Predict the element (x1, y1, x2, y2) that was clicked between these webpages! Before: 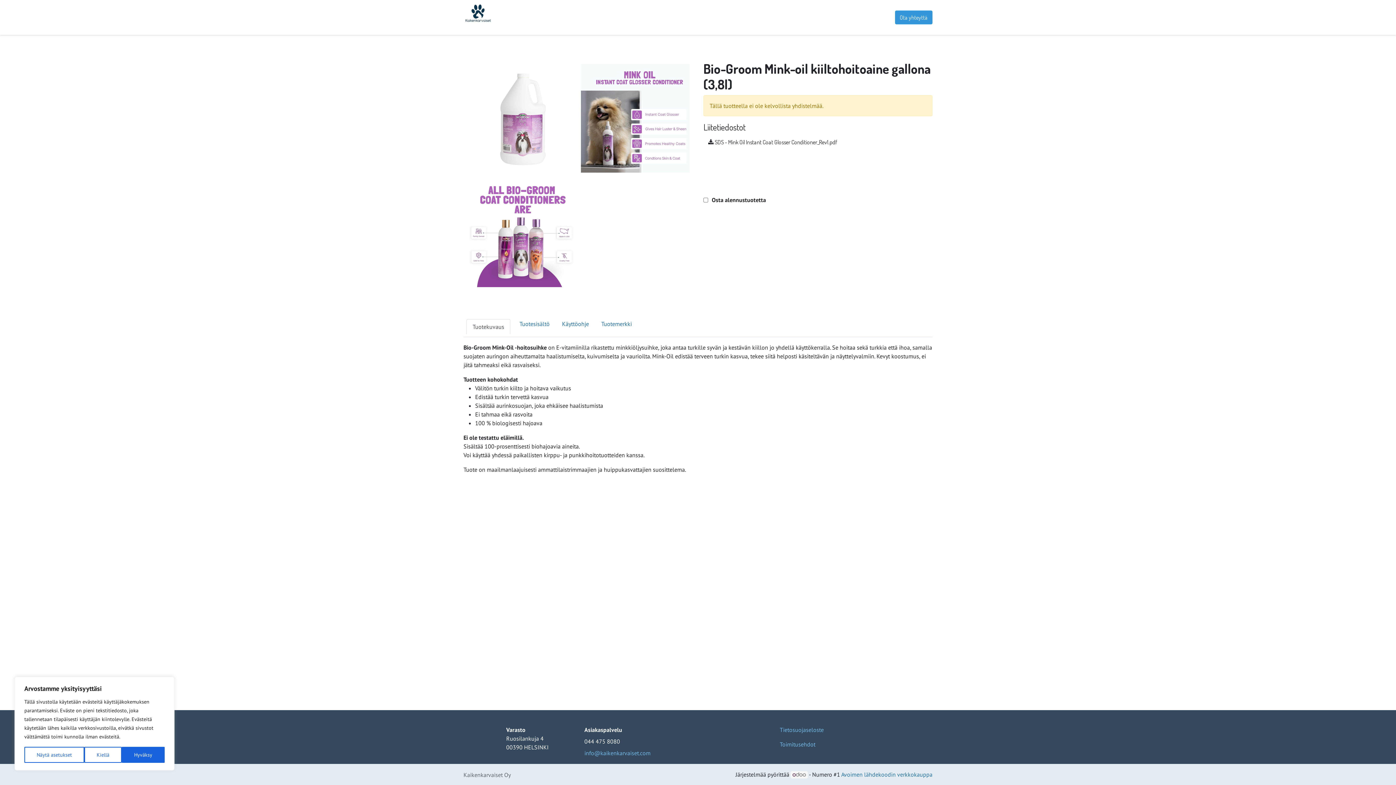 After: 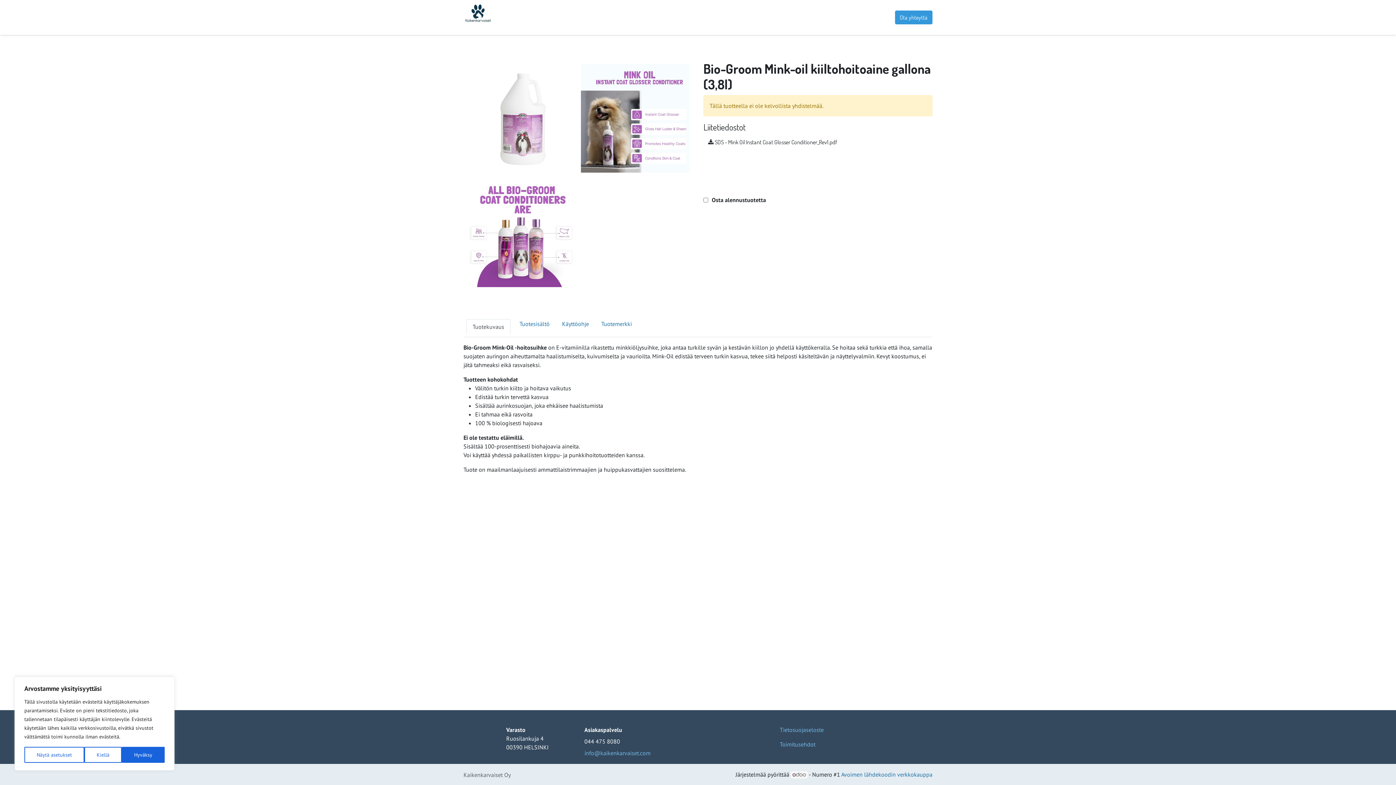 Action: label: Tuotemerkit  bbox: (520, 10, 559, 24)